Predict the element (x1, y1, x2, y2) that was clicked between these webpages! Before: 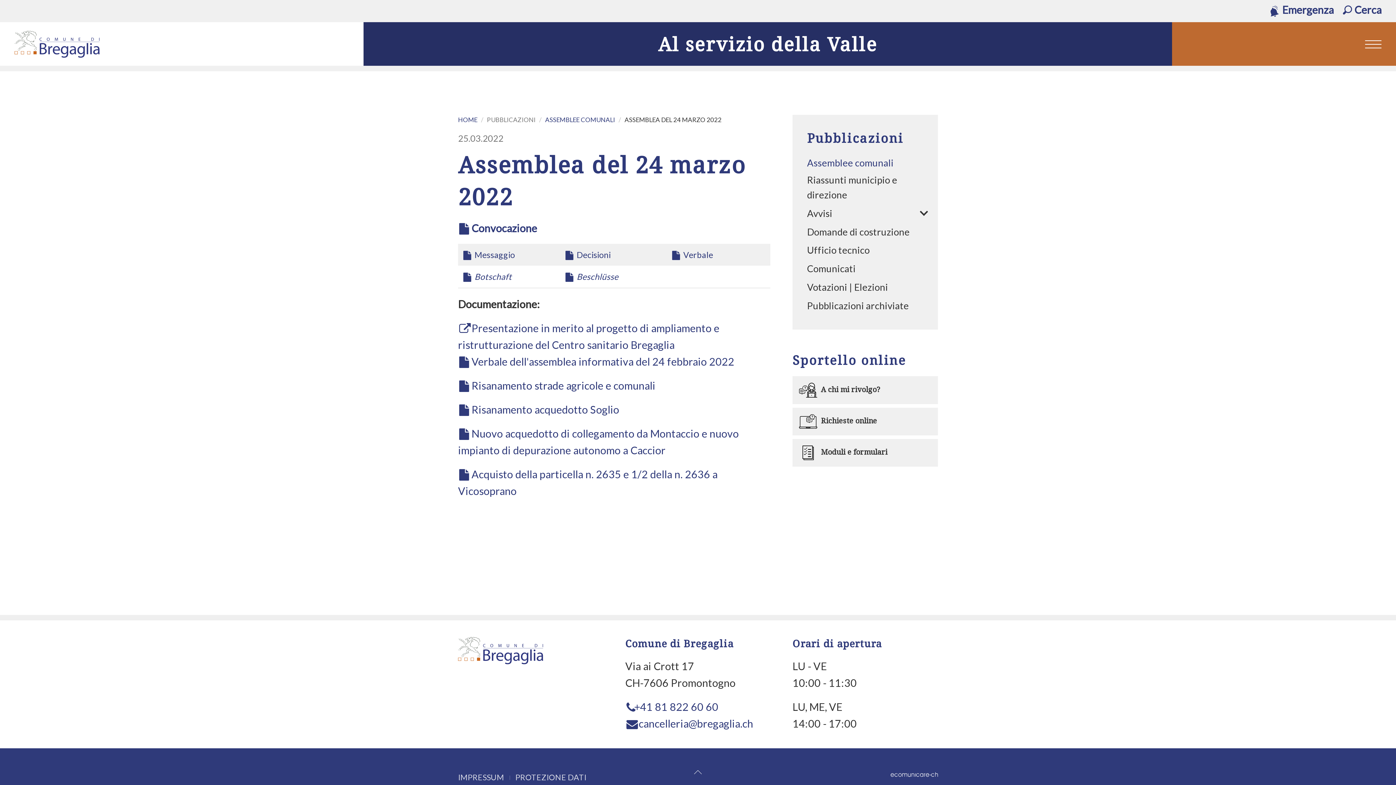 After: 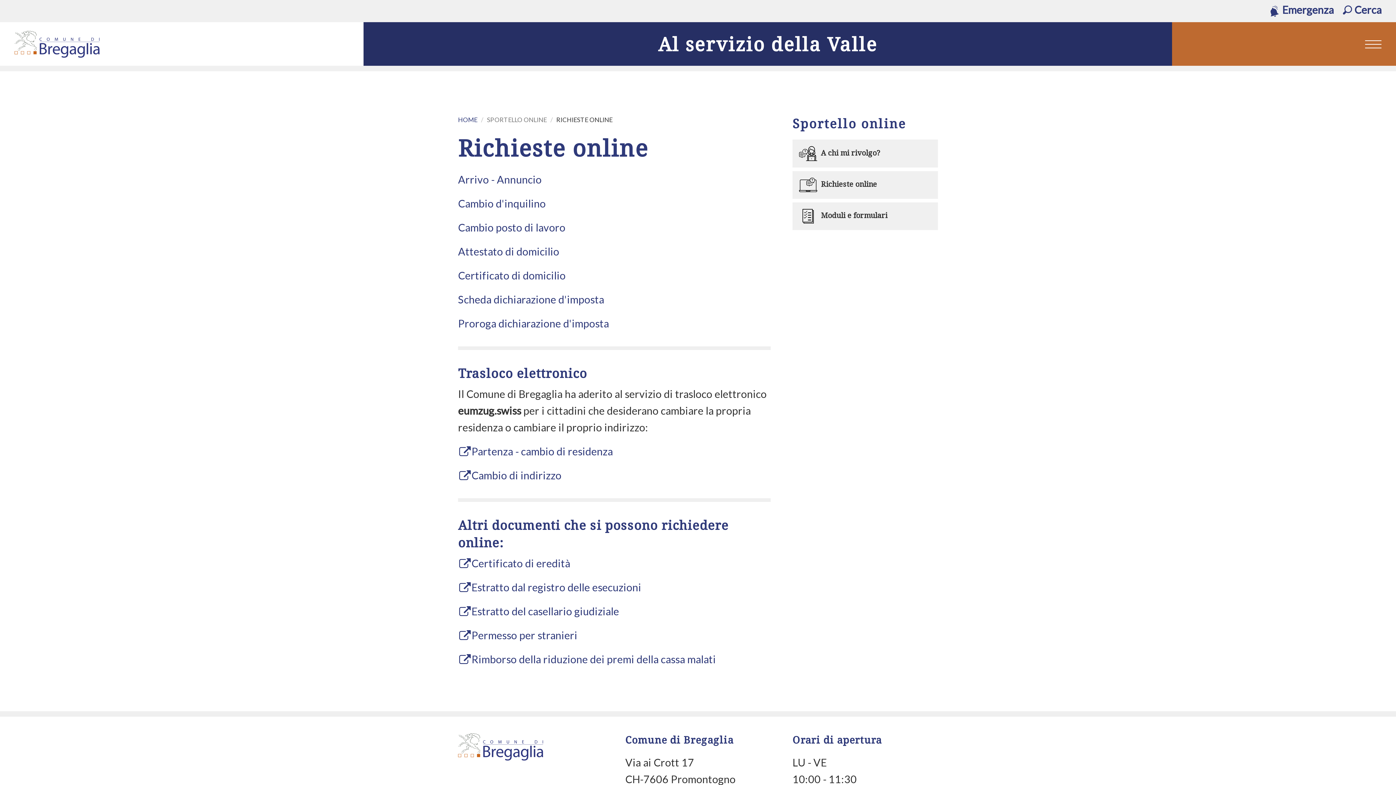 Action: bbox: (792, 408, 938, 435) label: Richieste online